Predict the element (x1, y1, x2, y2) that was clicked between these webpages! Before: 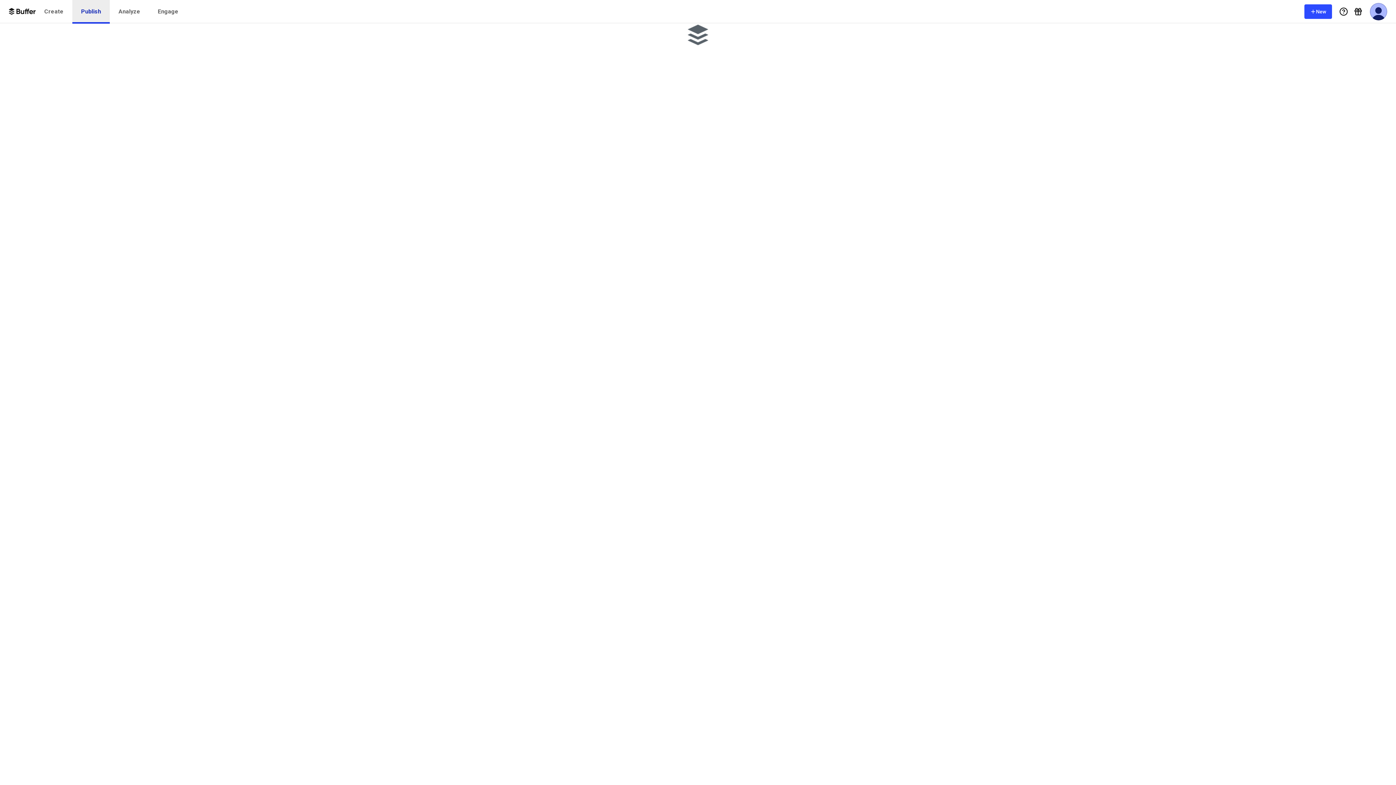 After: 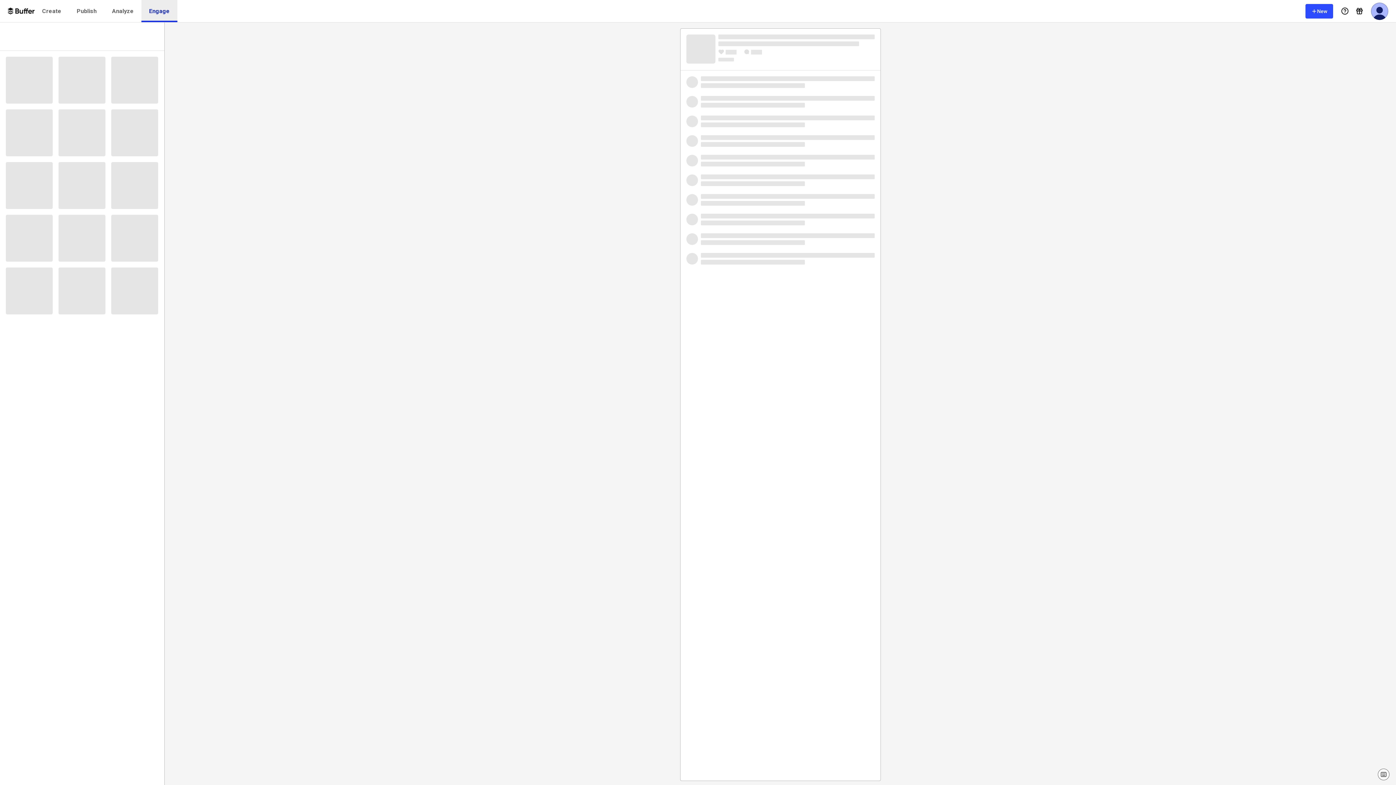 Action: label: Engage bbox: (149, 0, 187, 23)